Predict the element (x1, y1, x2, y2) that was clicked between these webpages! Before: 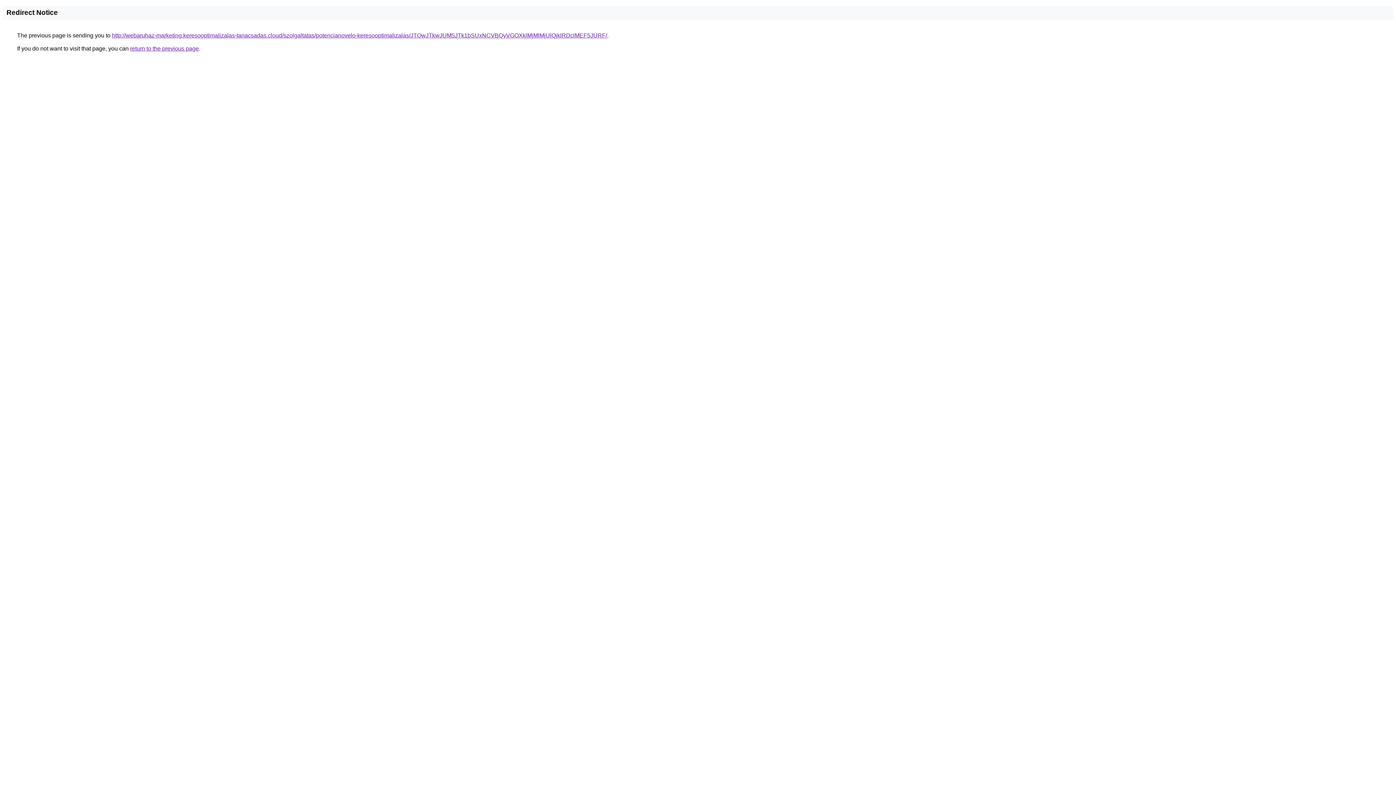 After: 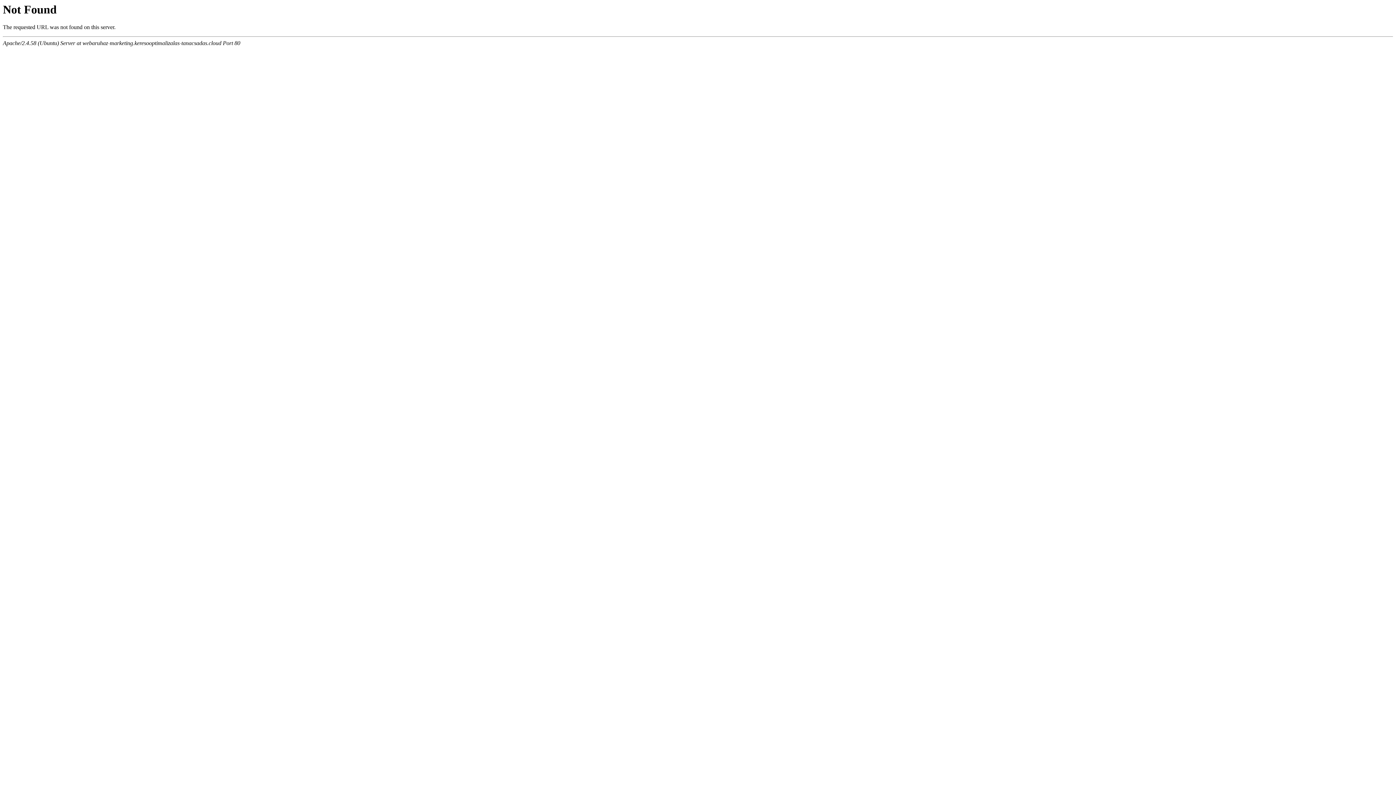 Action: bbox: (112, 32, 607, 38) label: http://webaruhaz-marketing.keresooptimalizalas-tanacsadas.cloud/szolgaltatas/potencianovelo-keresooptimalizalas/JTQwJTkwJUM5JTk1bSUxNCVBQyVGOXklMjMlMjUlQjklRDclMEF5JURF/